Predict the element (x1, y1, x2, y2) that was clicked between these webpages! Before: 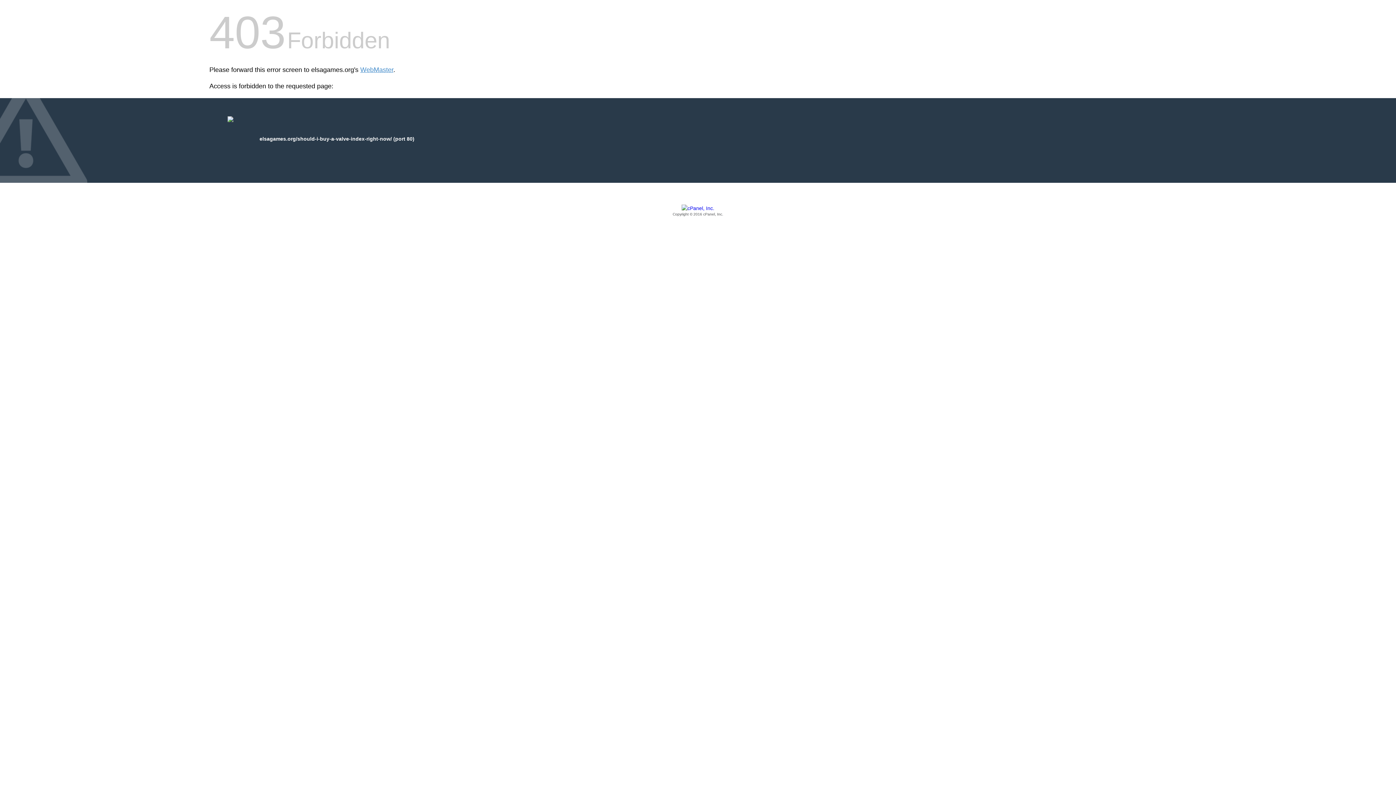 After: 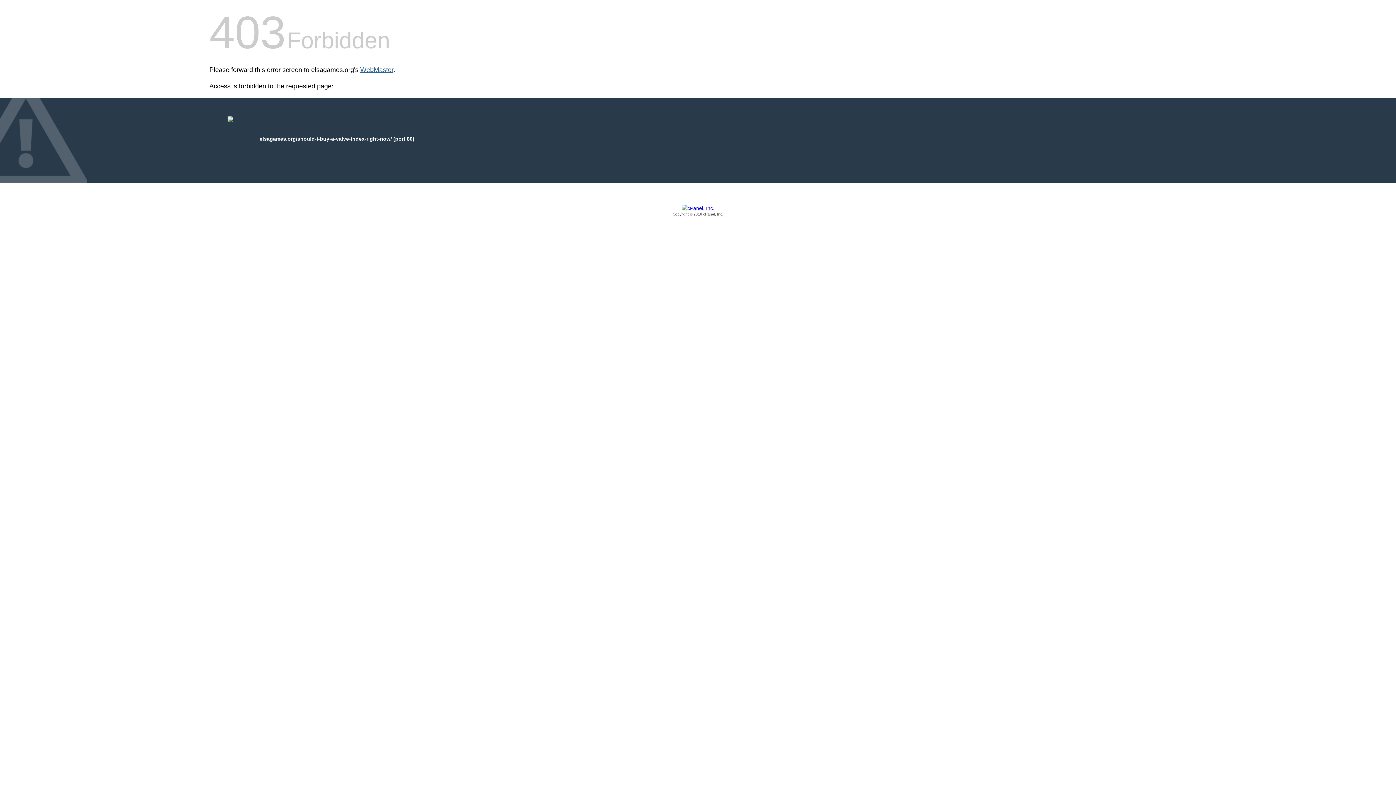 Action: label: WebMaster bbox: (360, 66, 393, 73)